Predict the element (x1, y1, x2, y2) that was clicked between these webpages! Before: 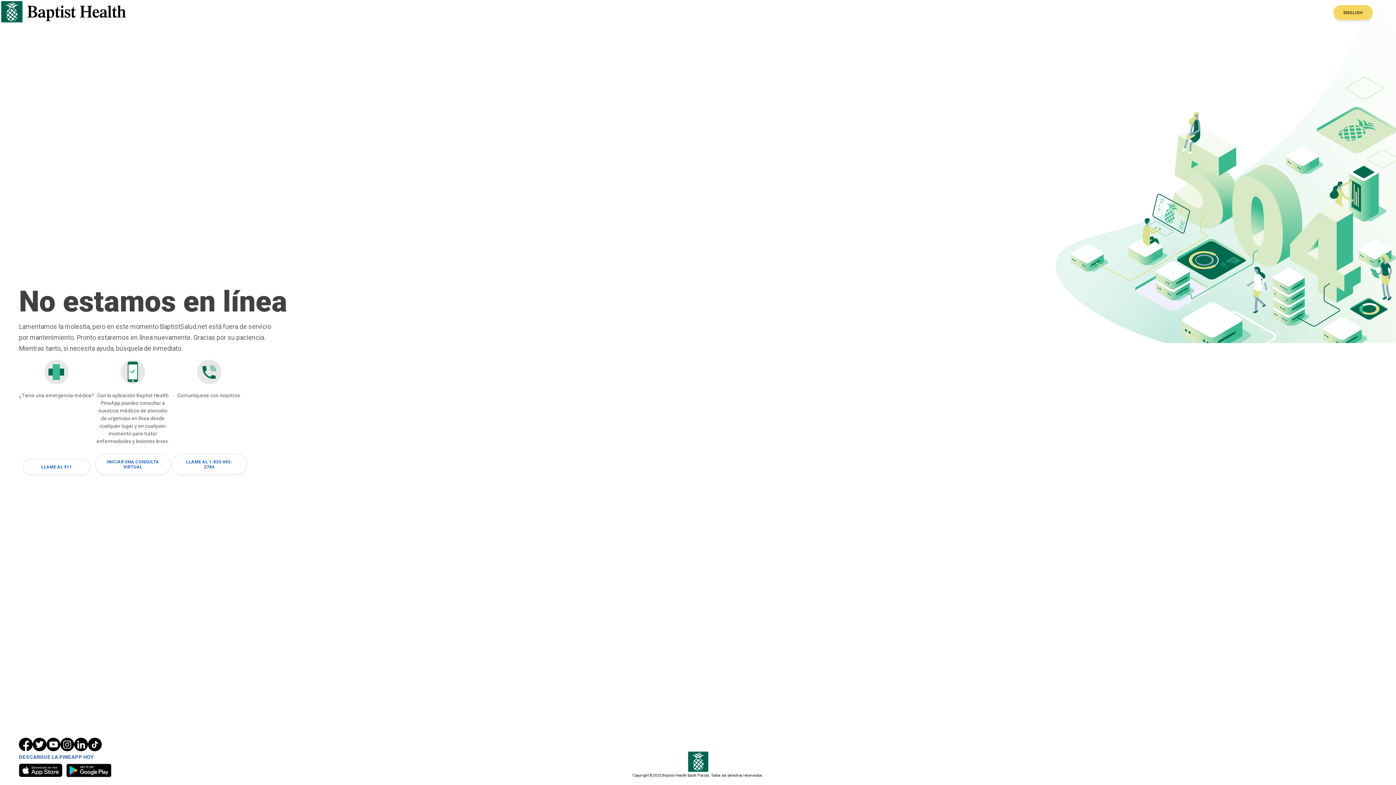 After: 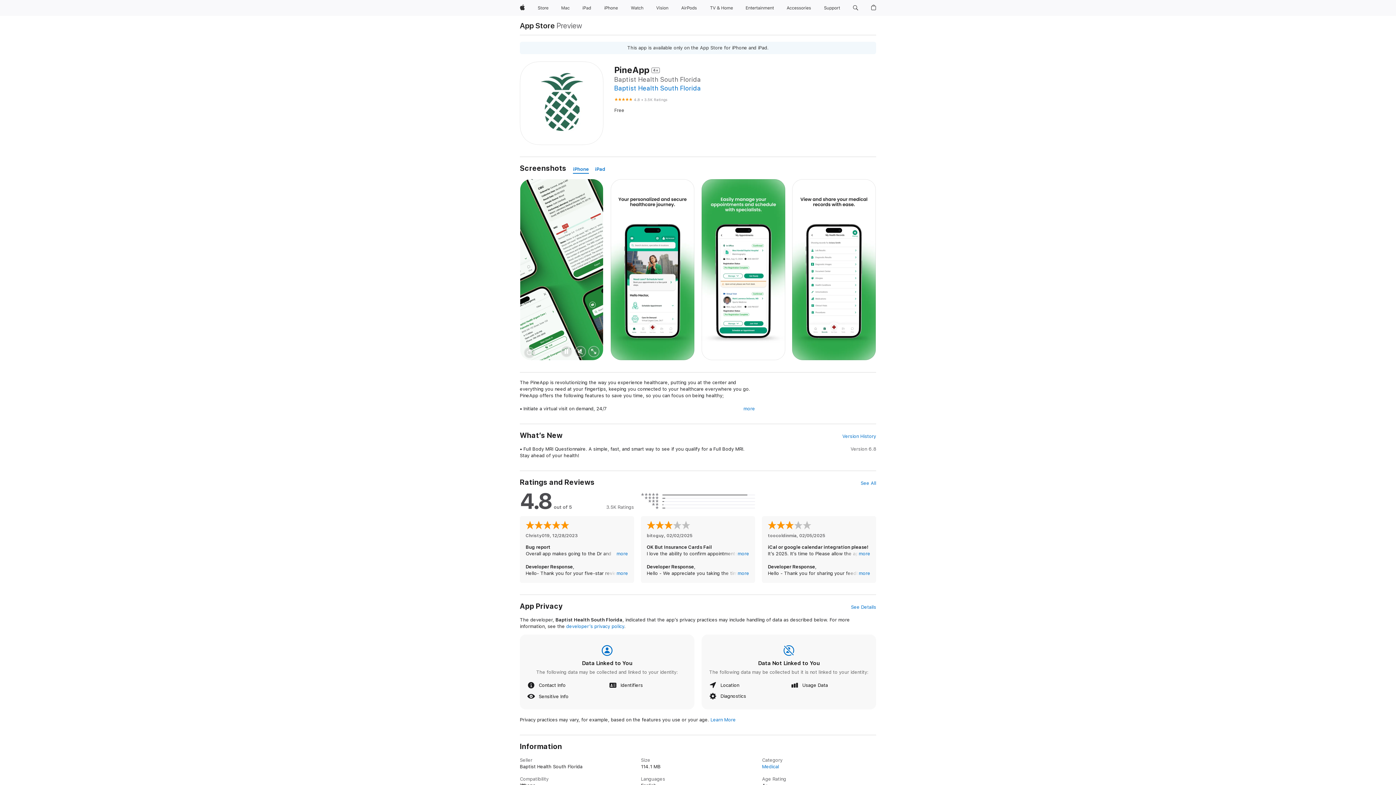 Action: bbox: (18, 764, 62, 777)